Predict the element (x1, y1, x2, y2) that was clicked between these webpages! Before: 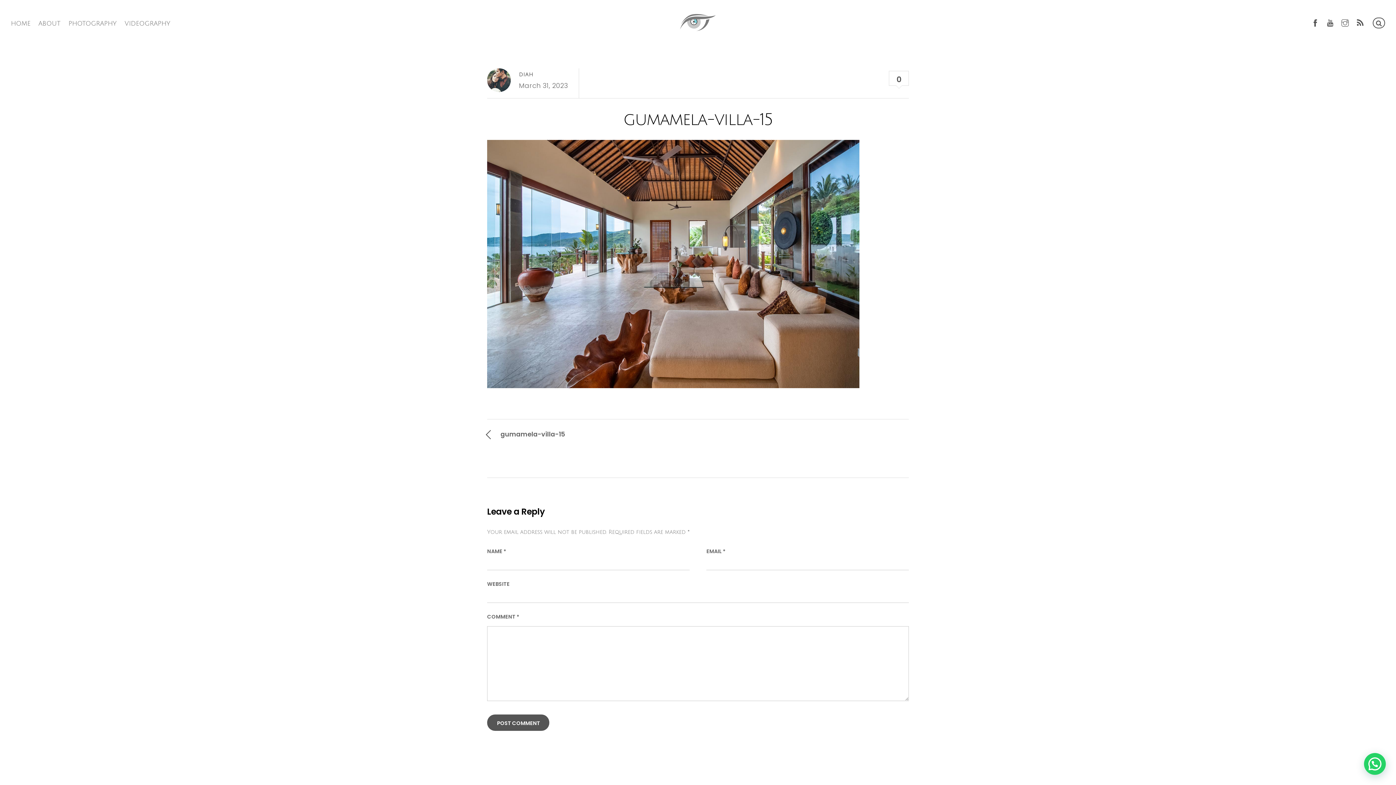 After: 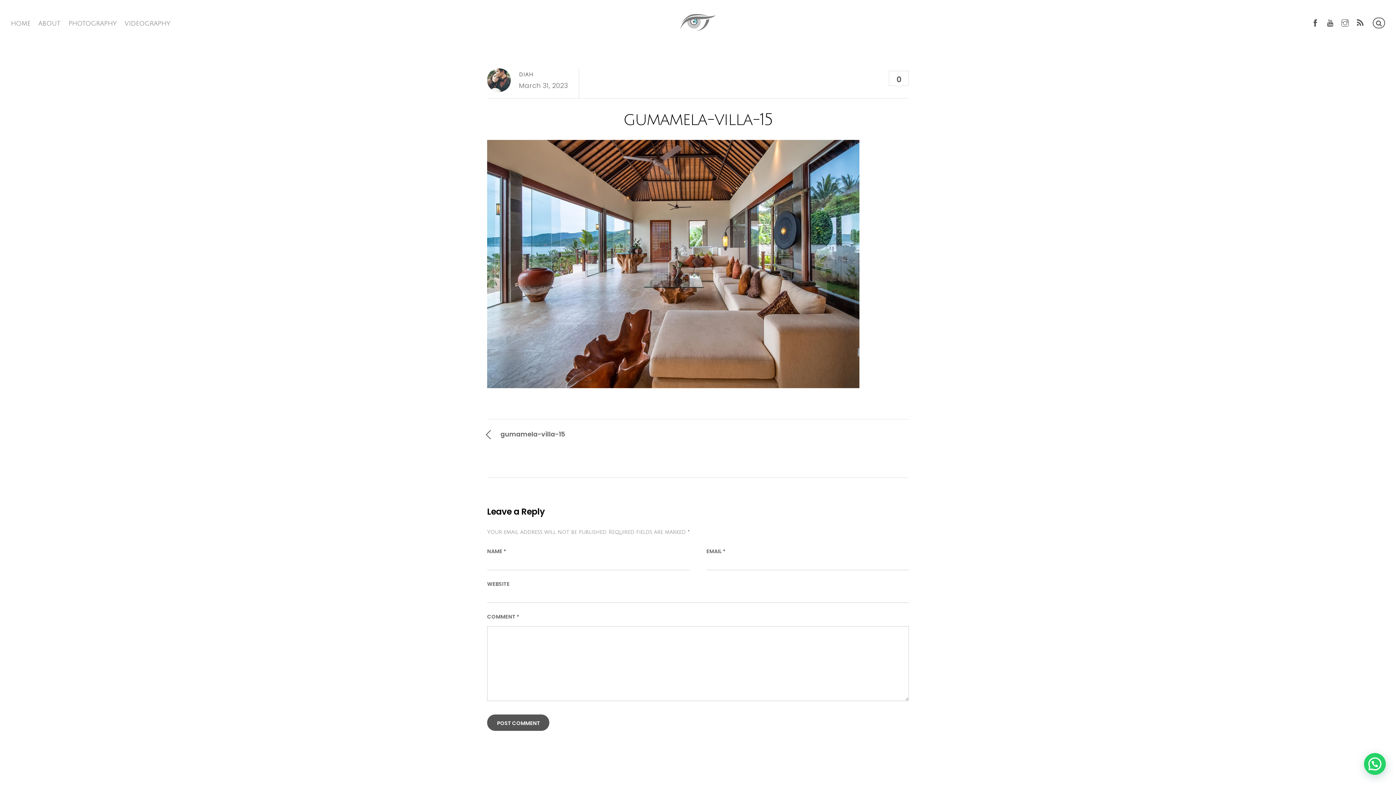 Action: bbox: (623, 110, 772, 128) label: gumamela-villa-15